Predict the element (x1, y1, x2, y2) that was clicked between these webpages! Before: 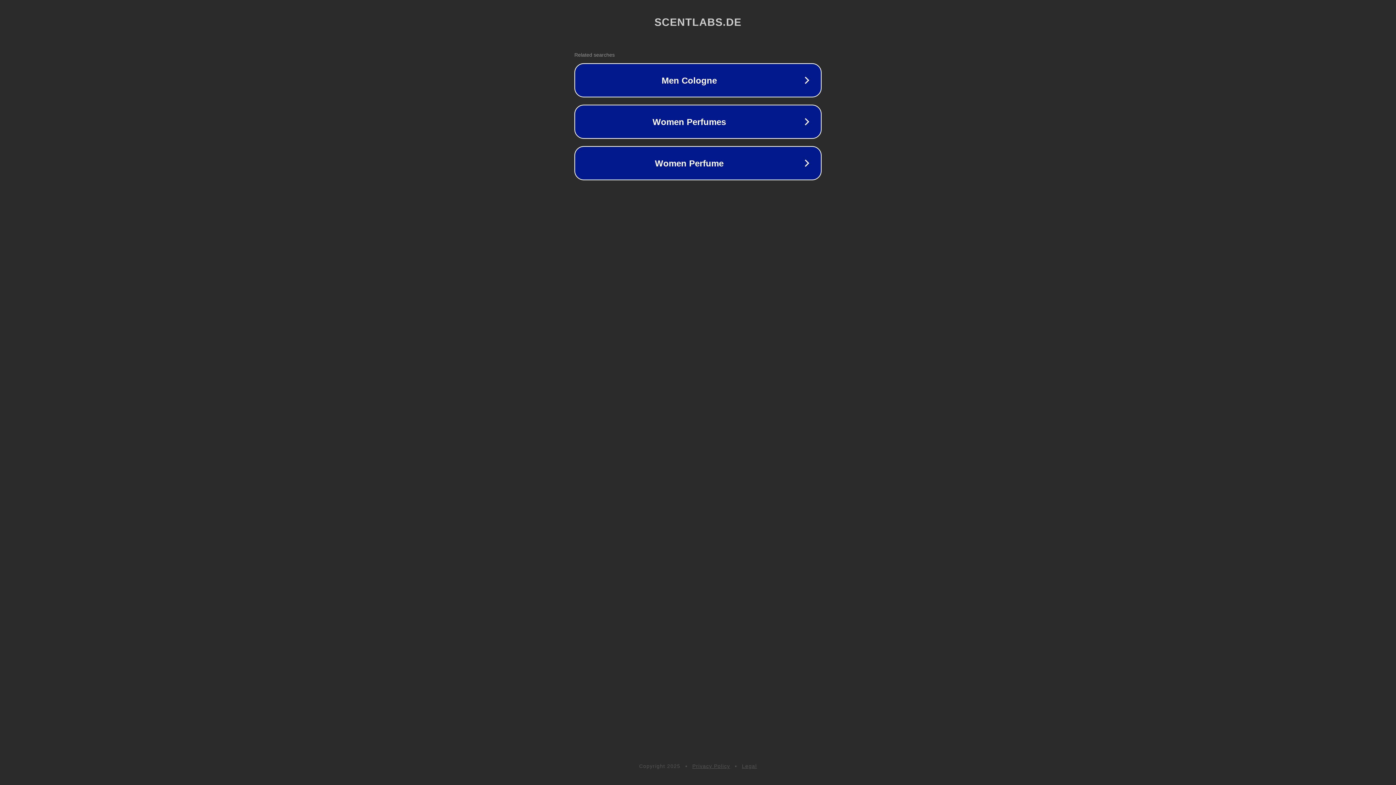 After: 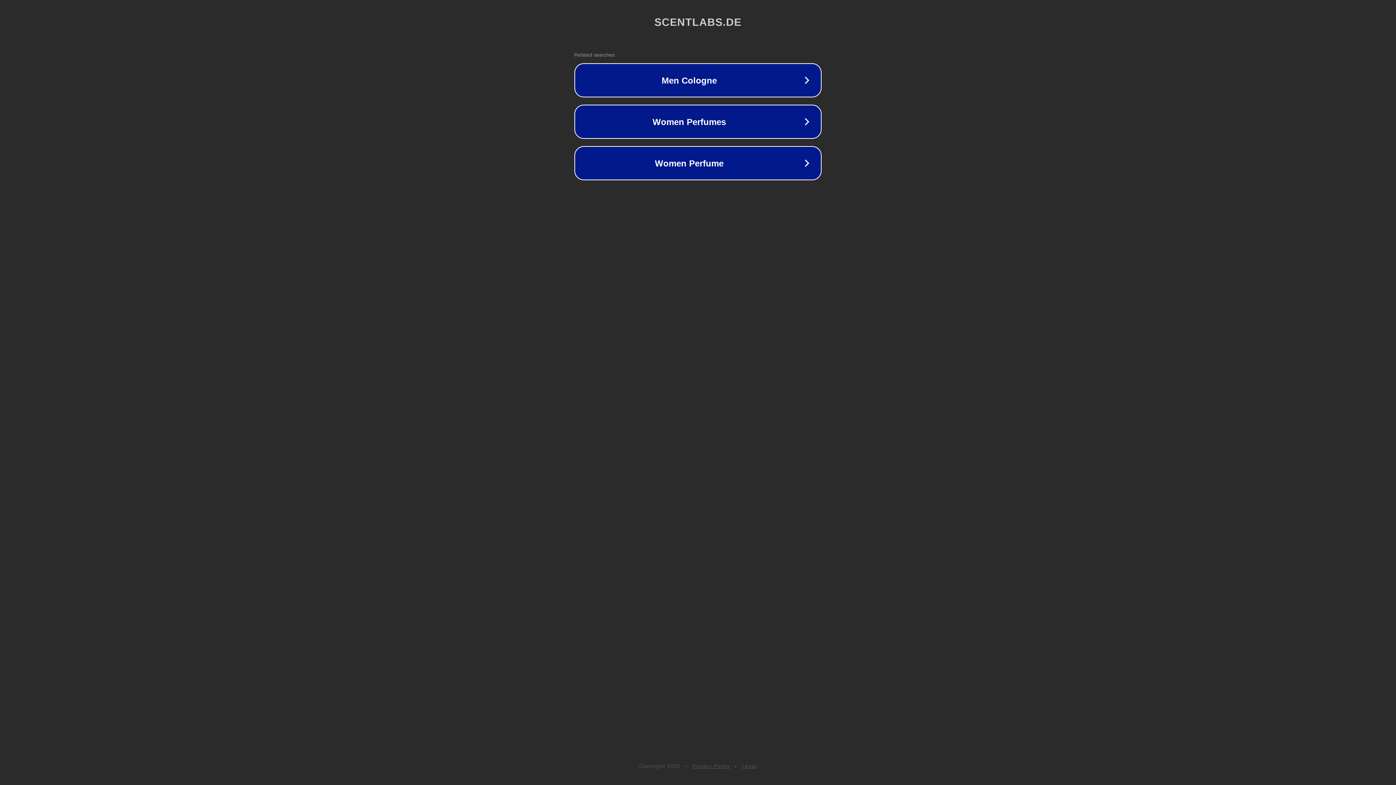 Action: bbox: (692, 763, 730, 769) label: Privacy Policy